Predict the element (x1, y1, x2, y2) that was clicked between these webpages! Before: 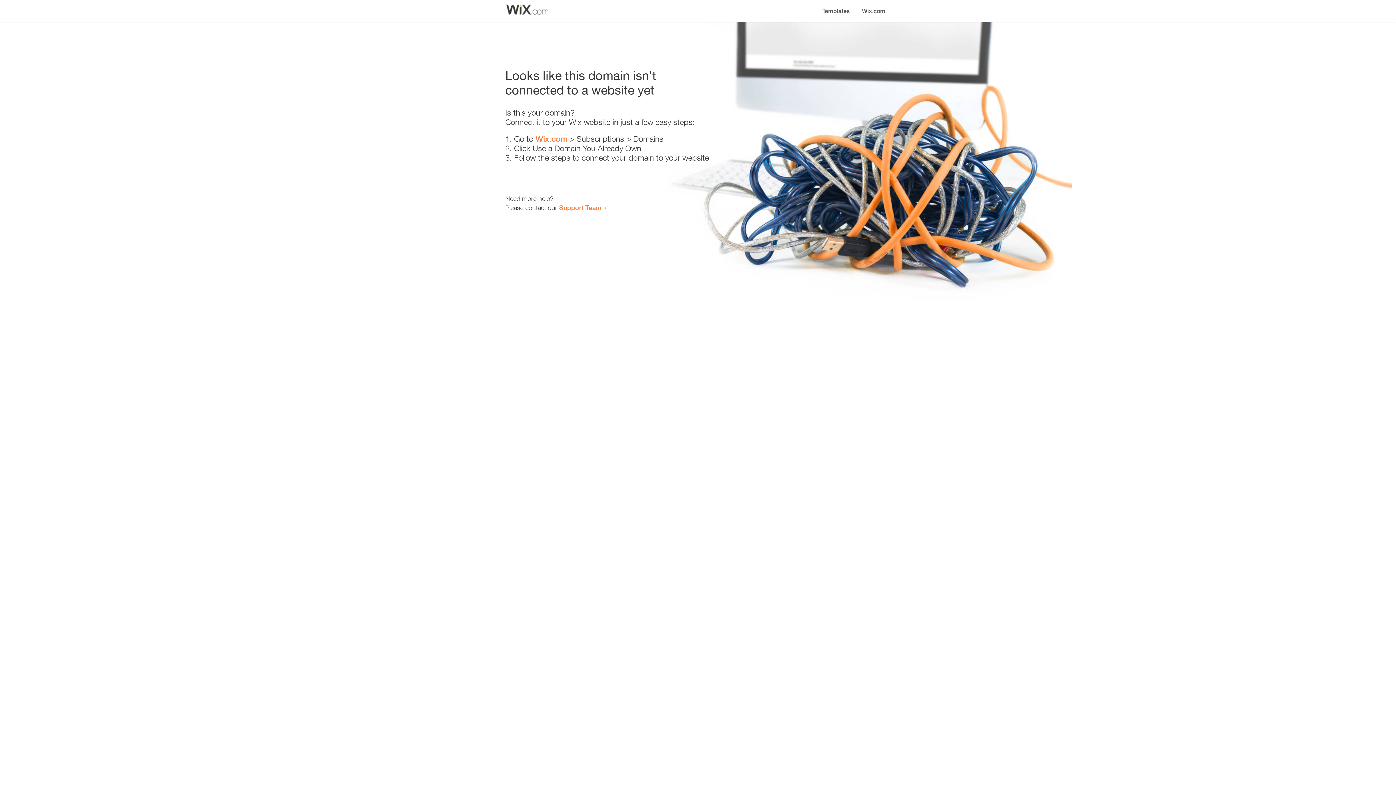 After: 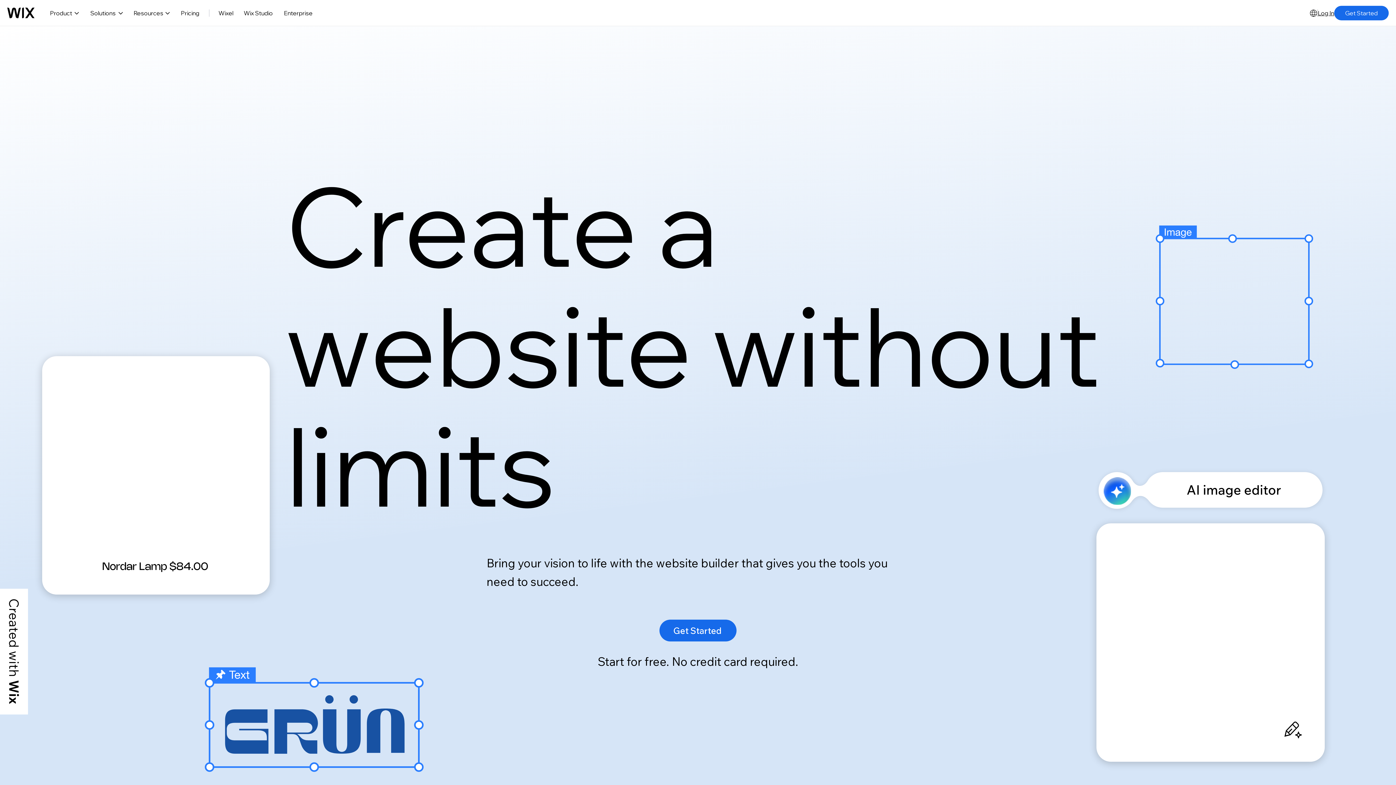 Action: label: Wix.com bbox: (535, 134, 567, 143)